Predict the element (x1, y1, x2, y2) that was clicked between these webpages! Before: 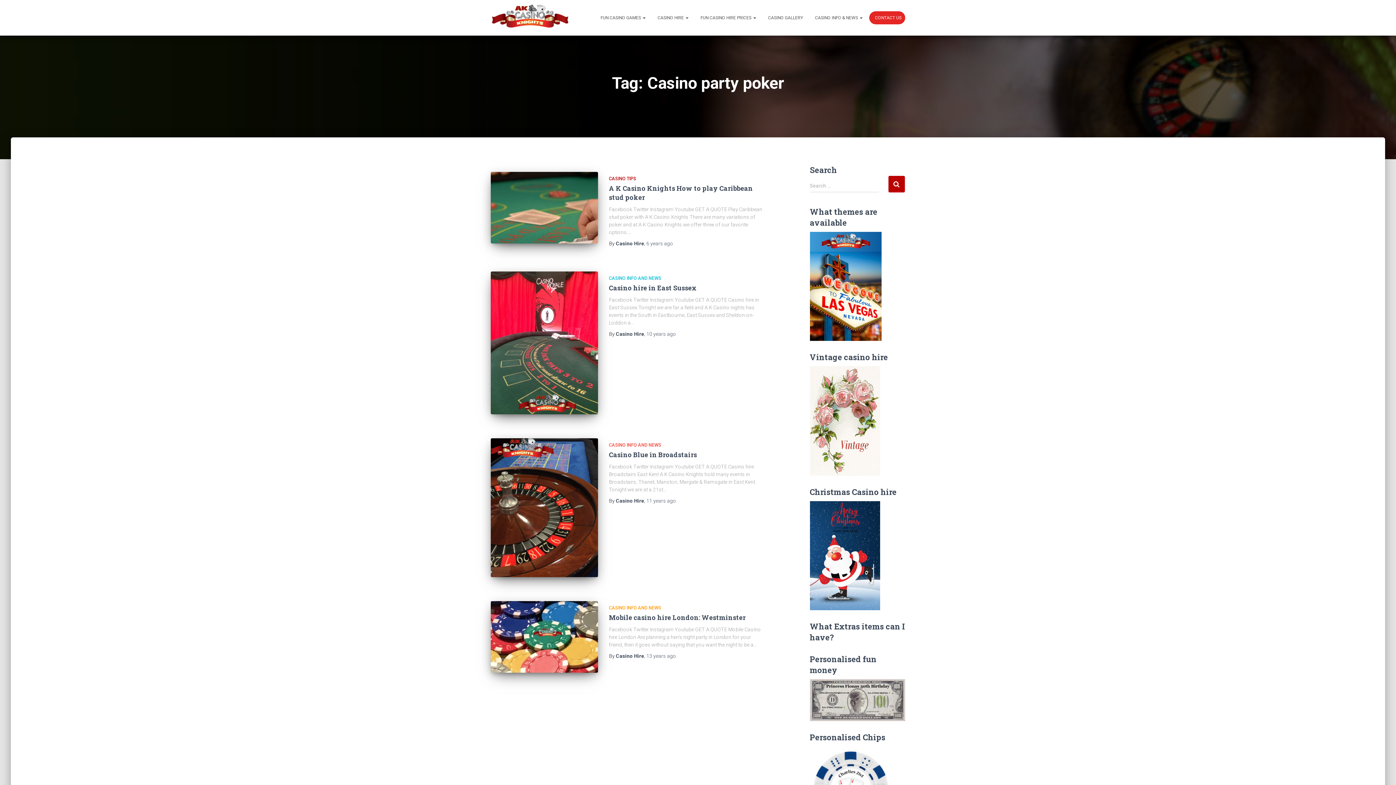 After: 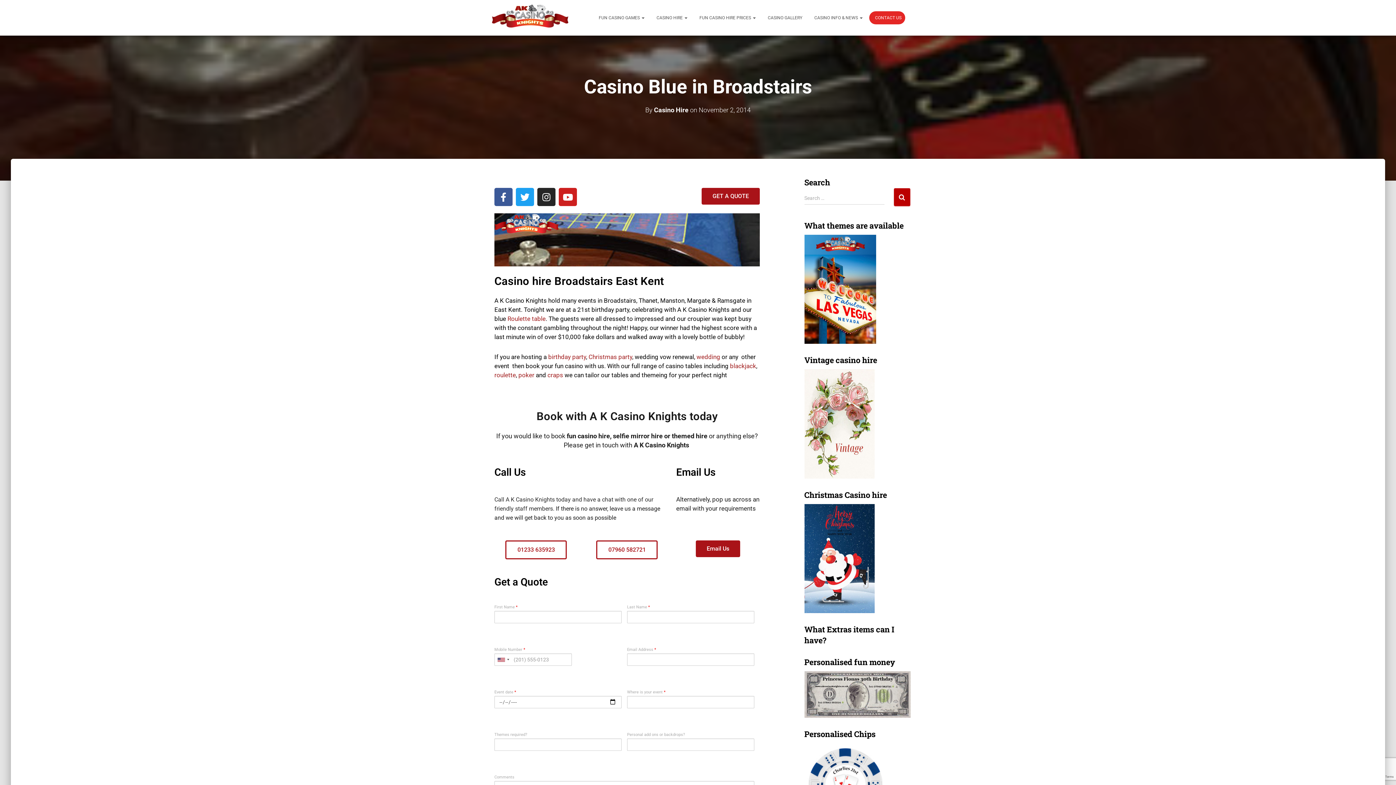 Action: label: 11 years ago bbox: (646, 498, 676, 504)